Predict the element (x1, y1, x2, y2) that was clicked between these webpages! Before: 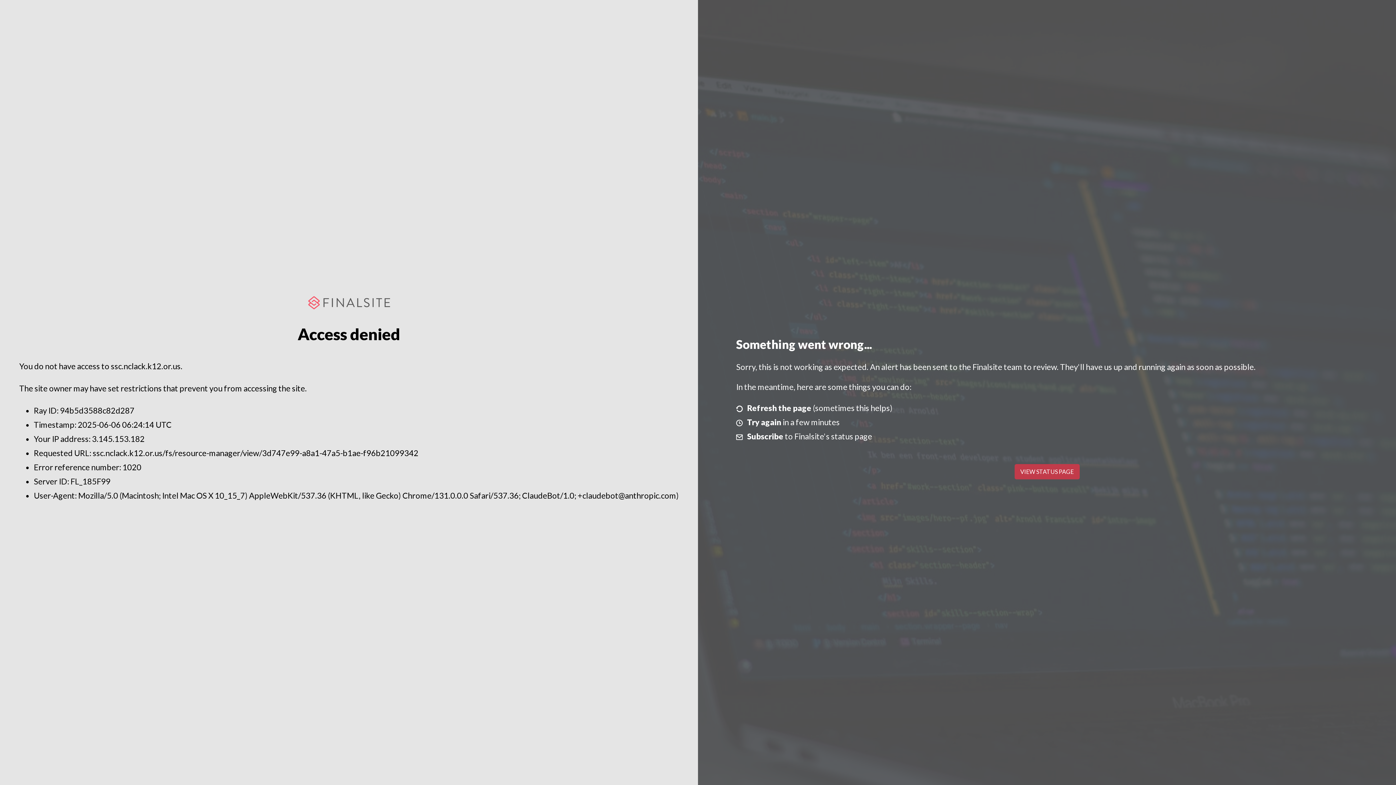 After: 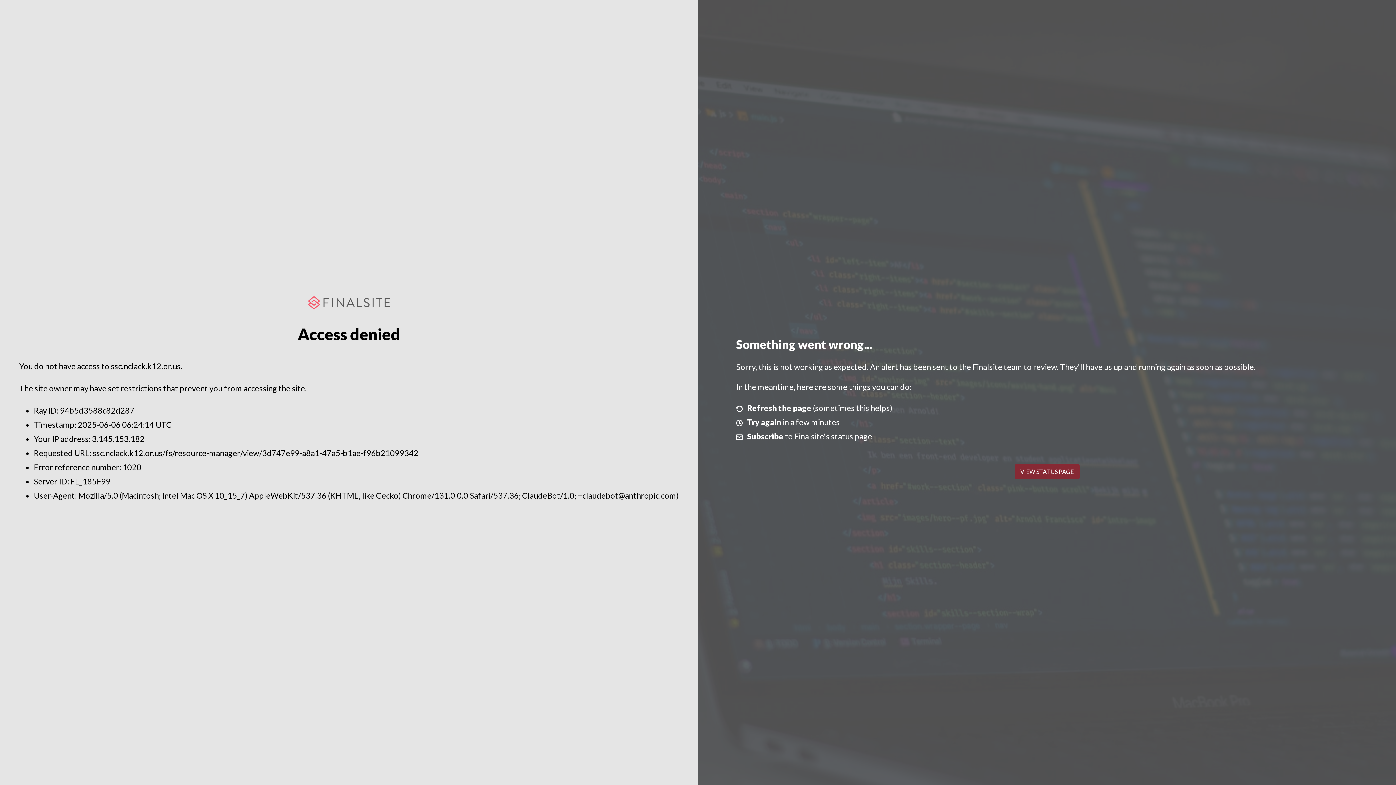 Action: label: VIEW STATUS PAGE bbox: (1014, 464, 1079, 479)